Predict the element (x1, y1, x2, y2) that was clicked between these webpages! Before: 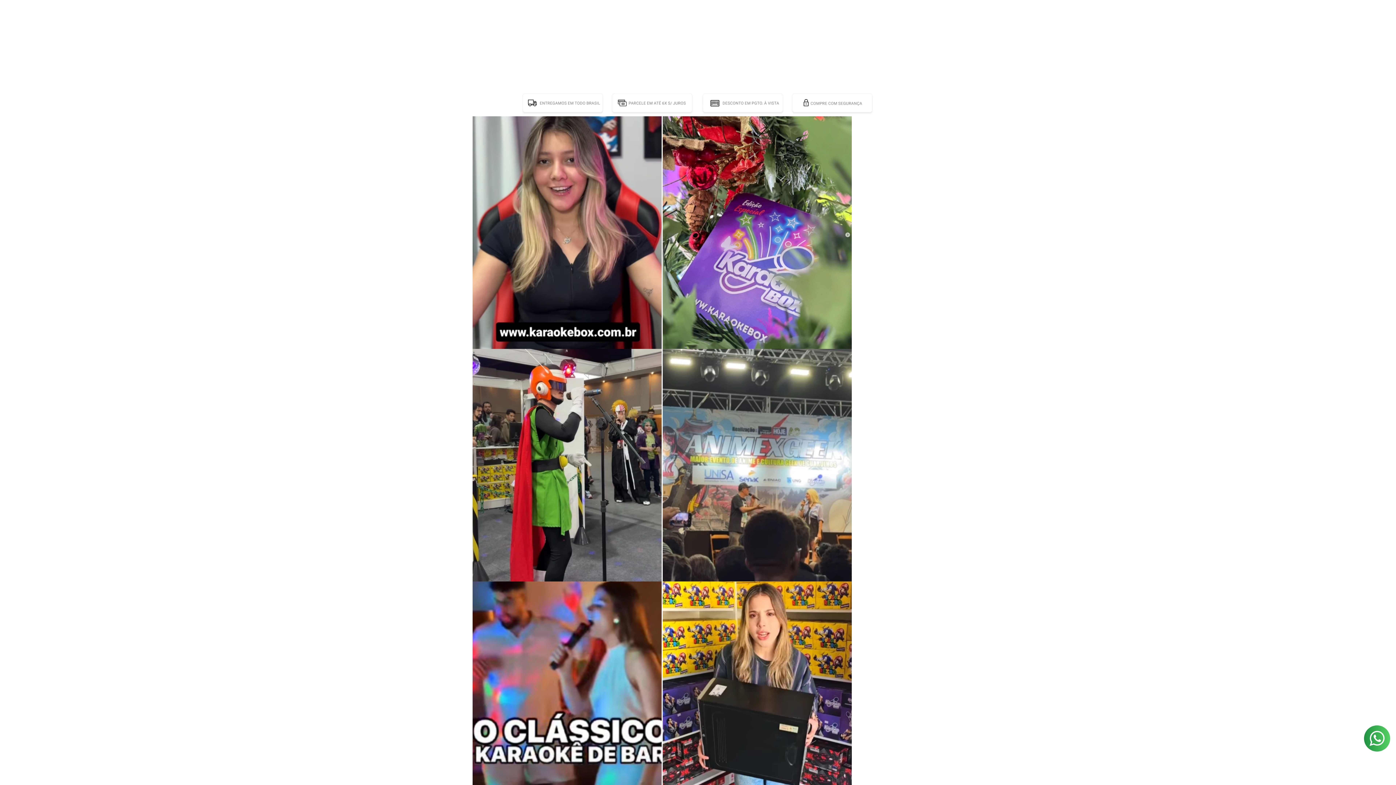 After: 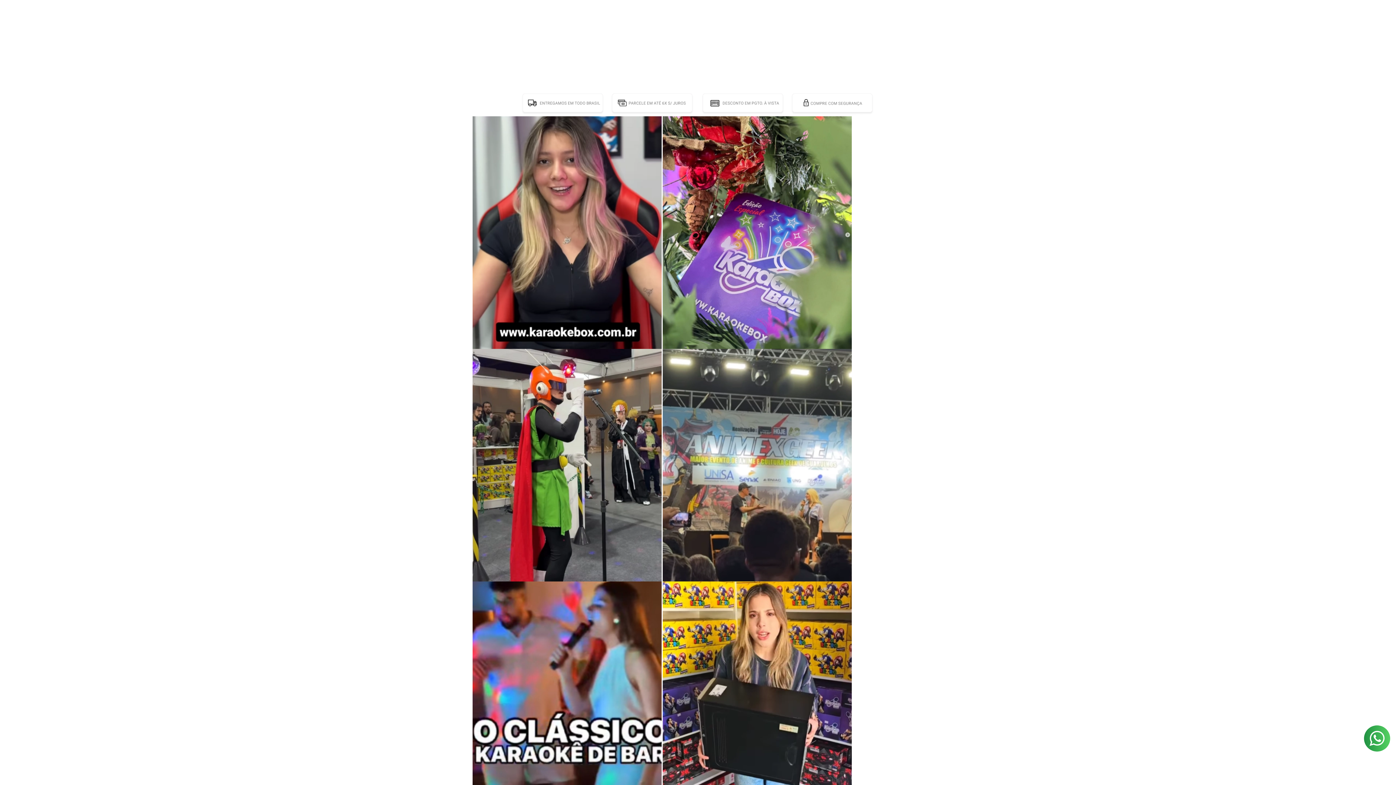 Action: bbox: (472, 461, 662, 468) label:  